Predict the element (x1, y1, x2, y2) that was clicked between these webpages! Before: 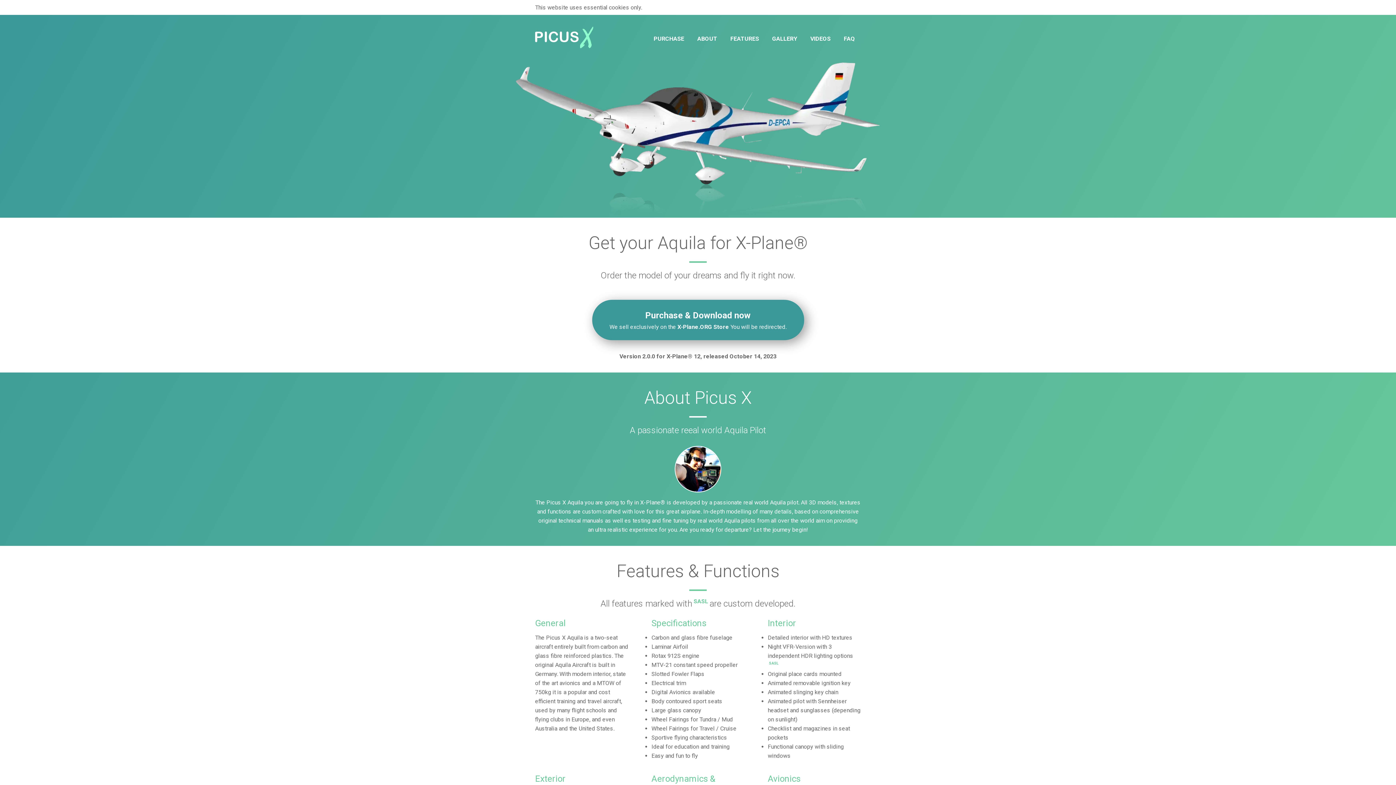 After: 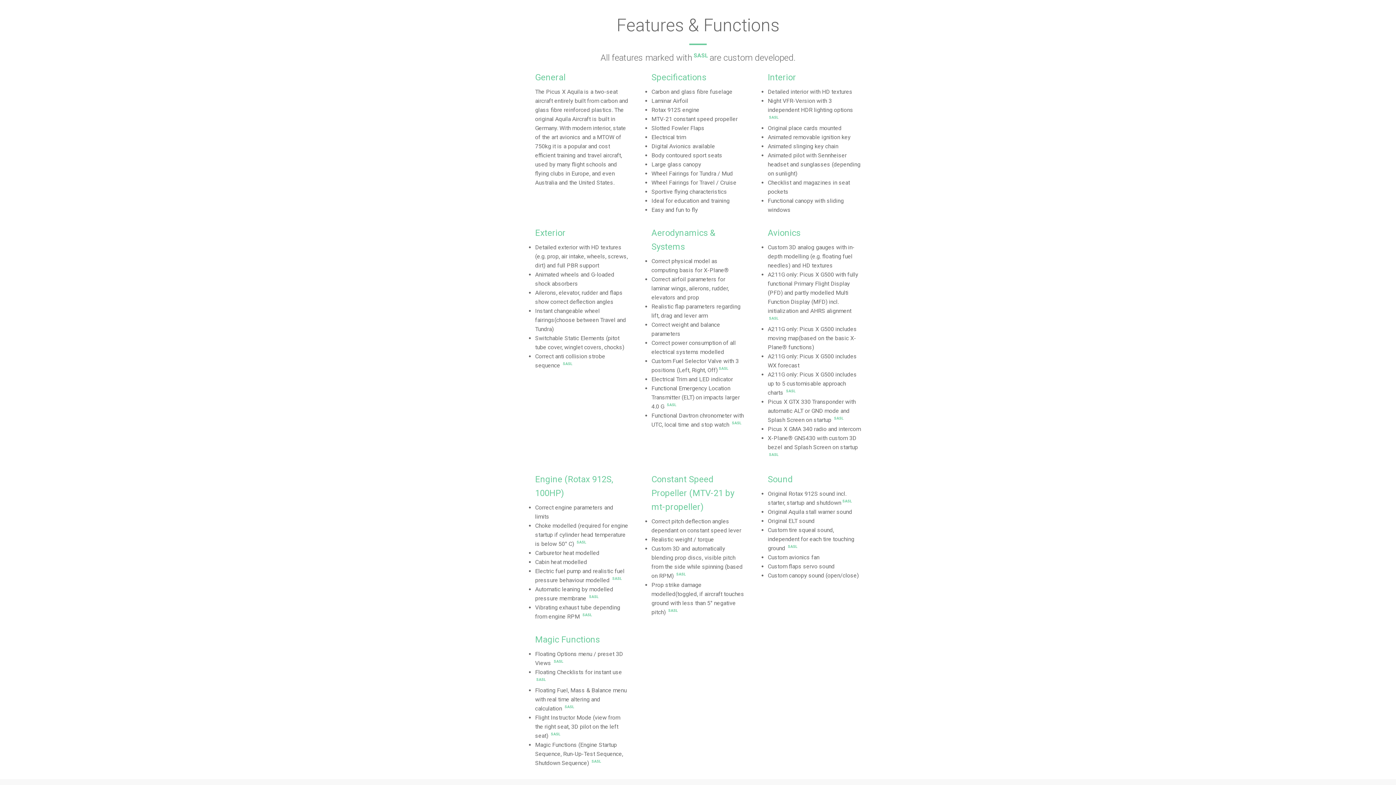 Action: bbox: (724, 32, 765, 45) label: FEATURES